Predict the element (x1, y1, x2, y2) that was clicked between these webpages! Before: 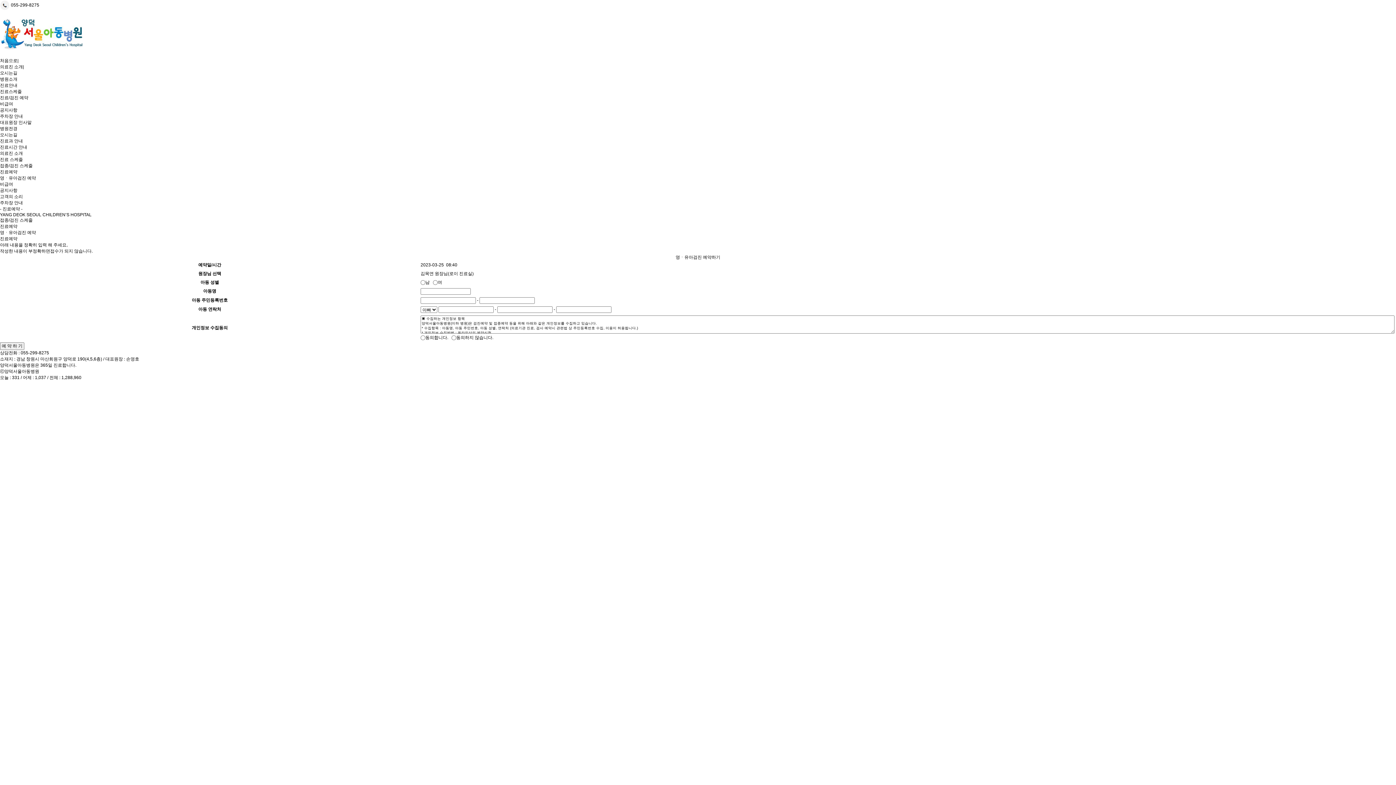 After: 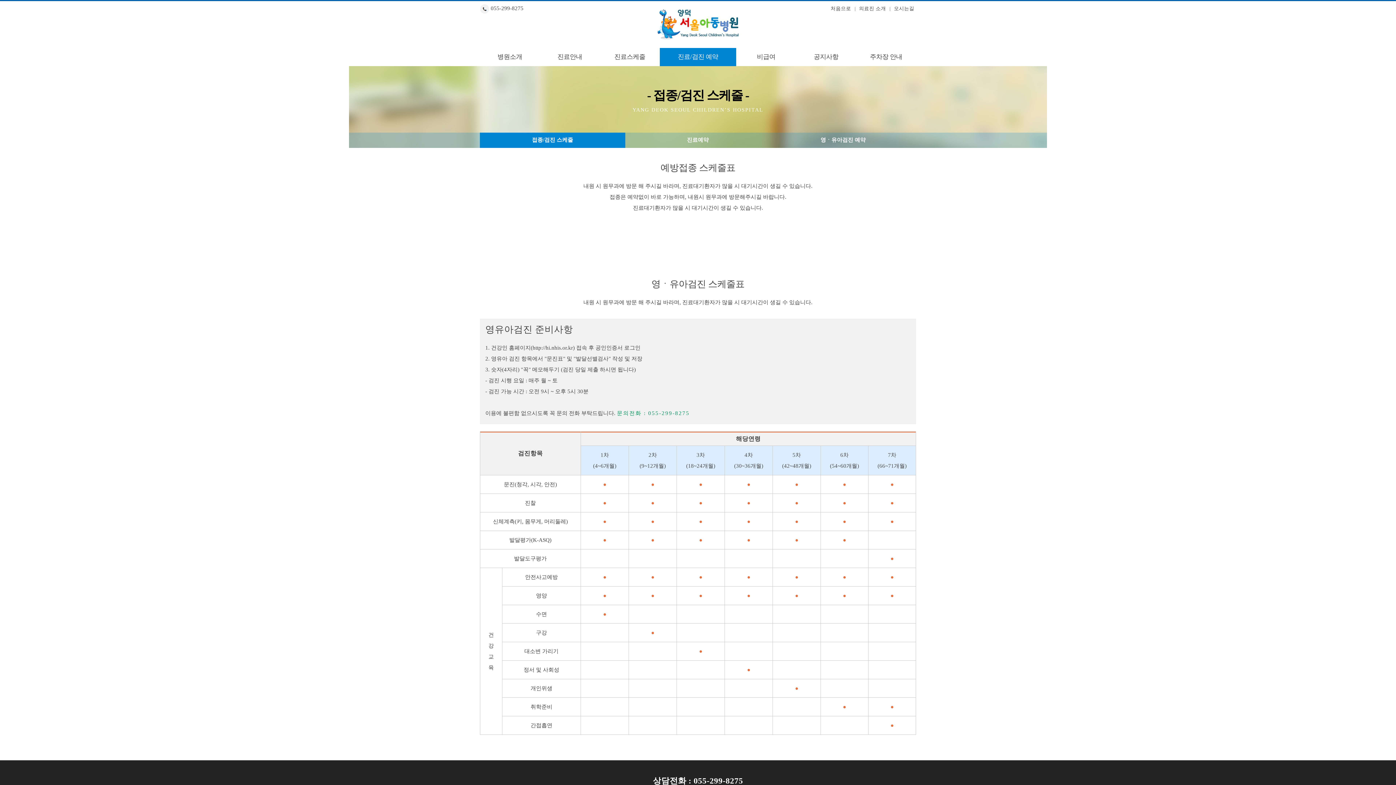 Action: label: 진료/검진 예약 bbox: (0, 95, 28, 100)